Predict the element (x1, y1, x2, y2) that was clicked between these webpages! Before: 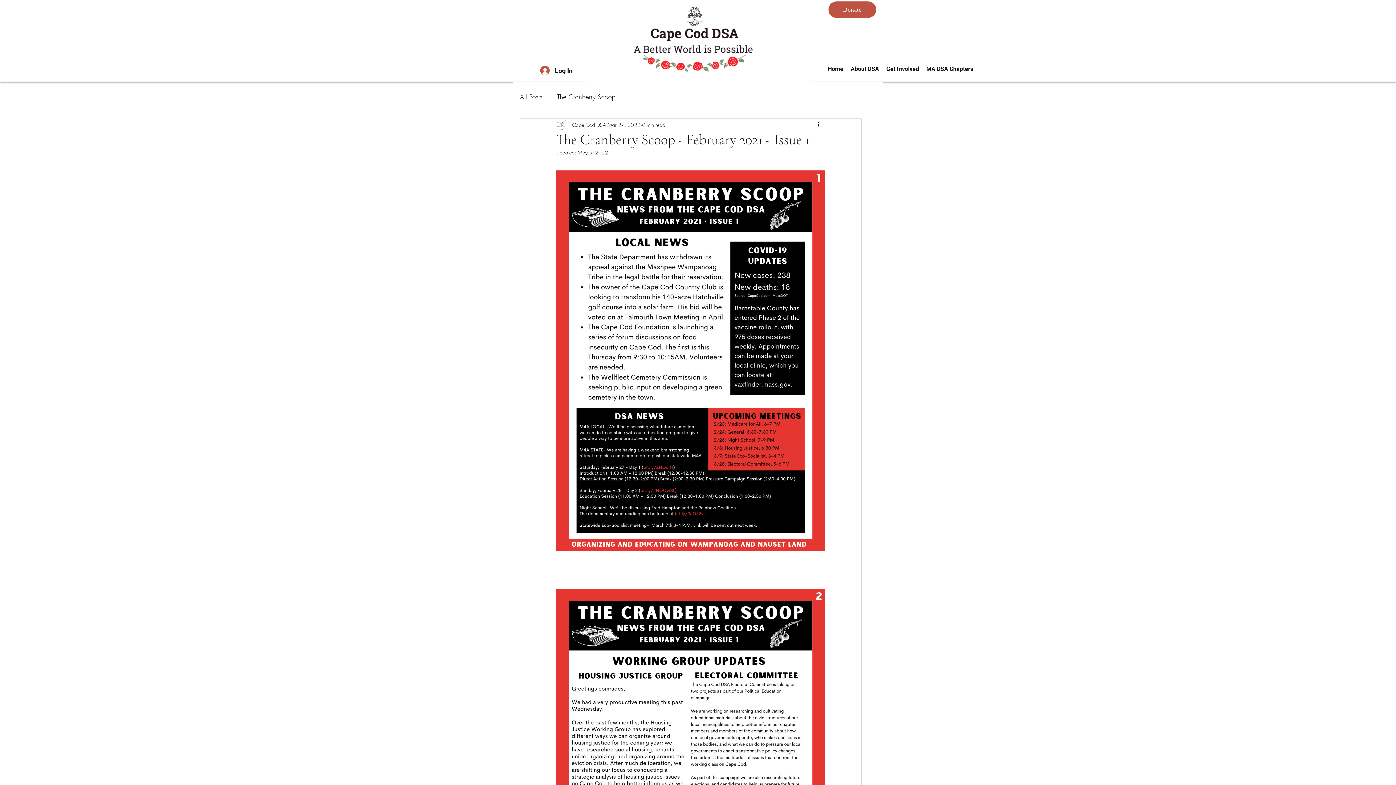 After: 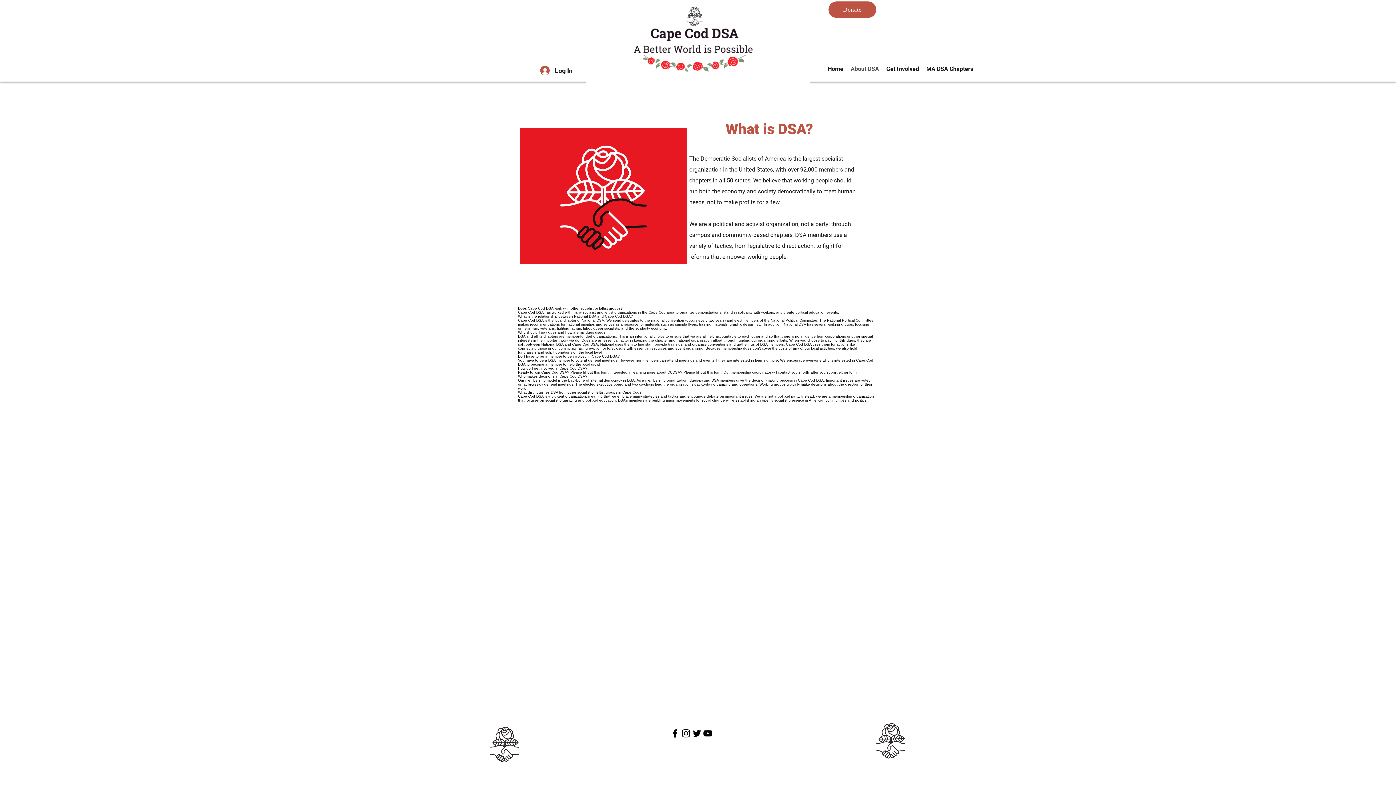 Action: label: About DSA bbox: (847, 60, 882, 77)